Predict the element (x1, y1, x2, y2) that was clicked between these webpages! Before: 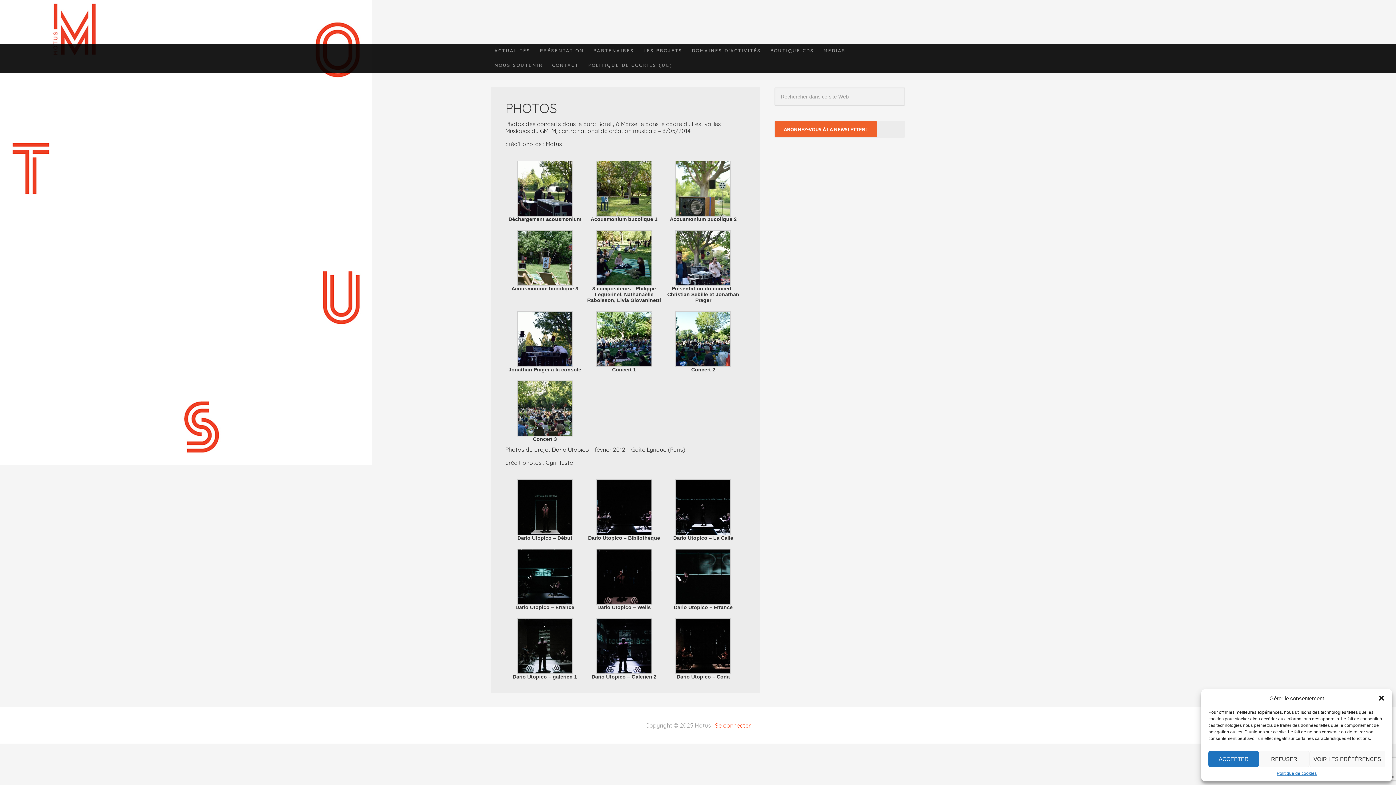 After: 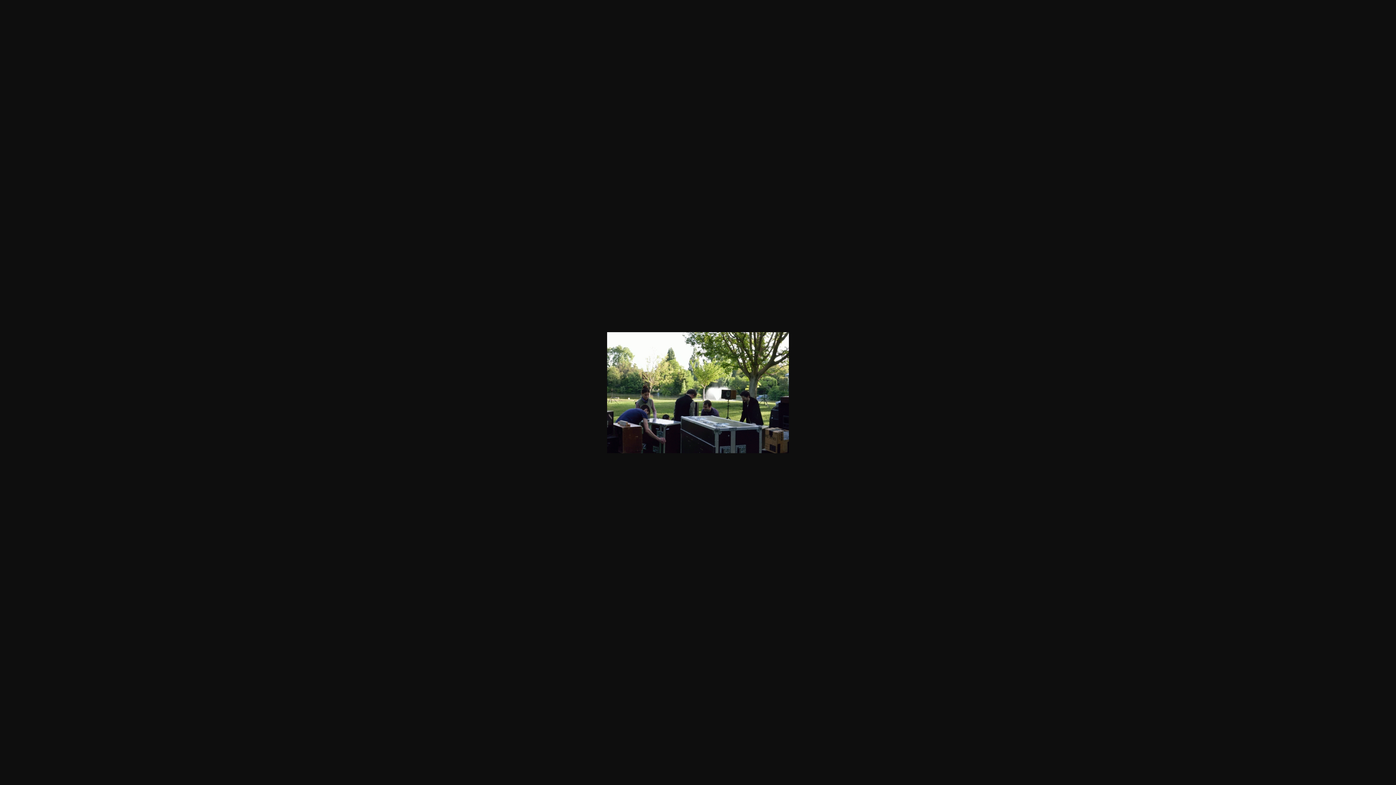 Action: bbox: (517, 211, 573, 216)